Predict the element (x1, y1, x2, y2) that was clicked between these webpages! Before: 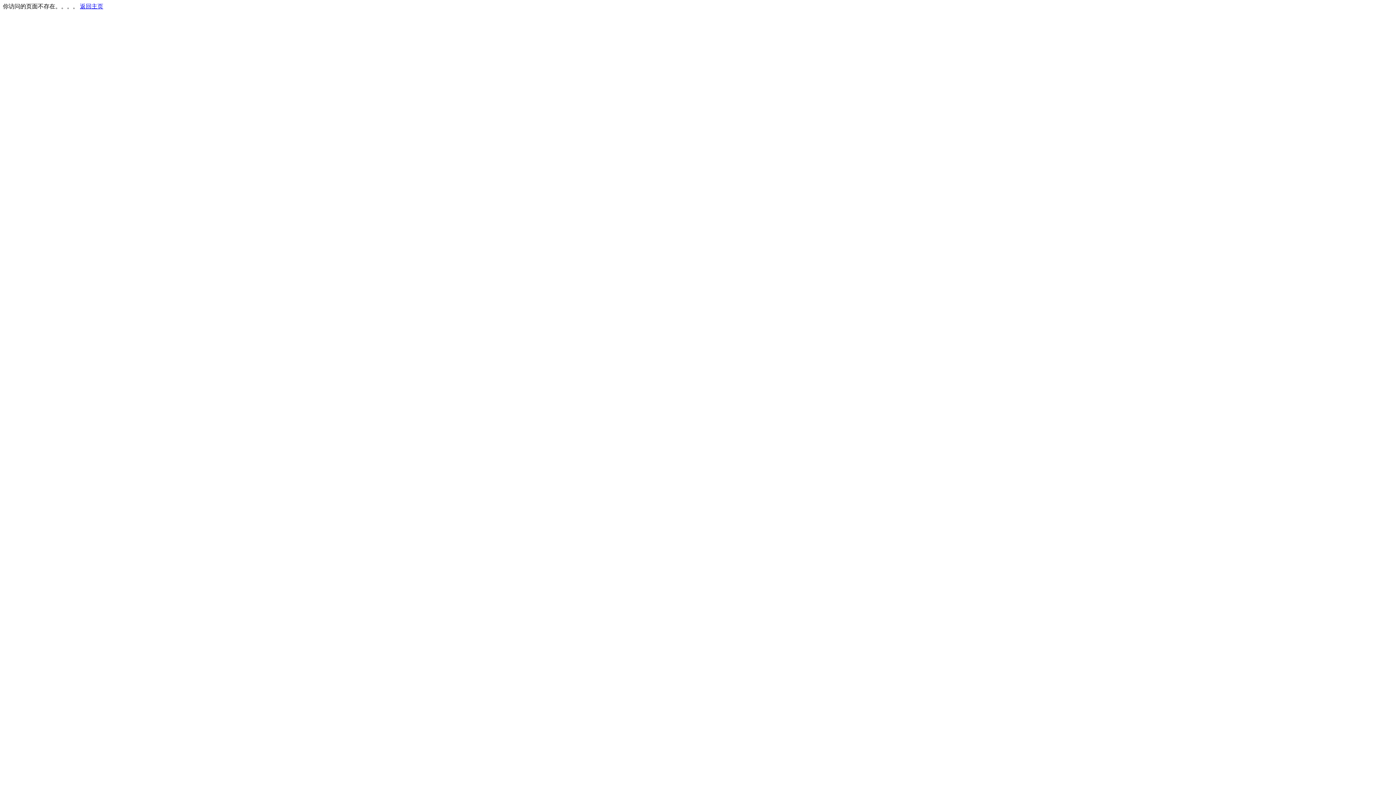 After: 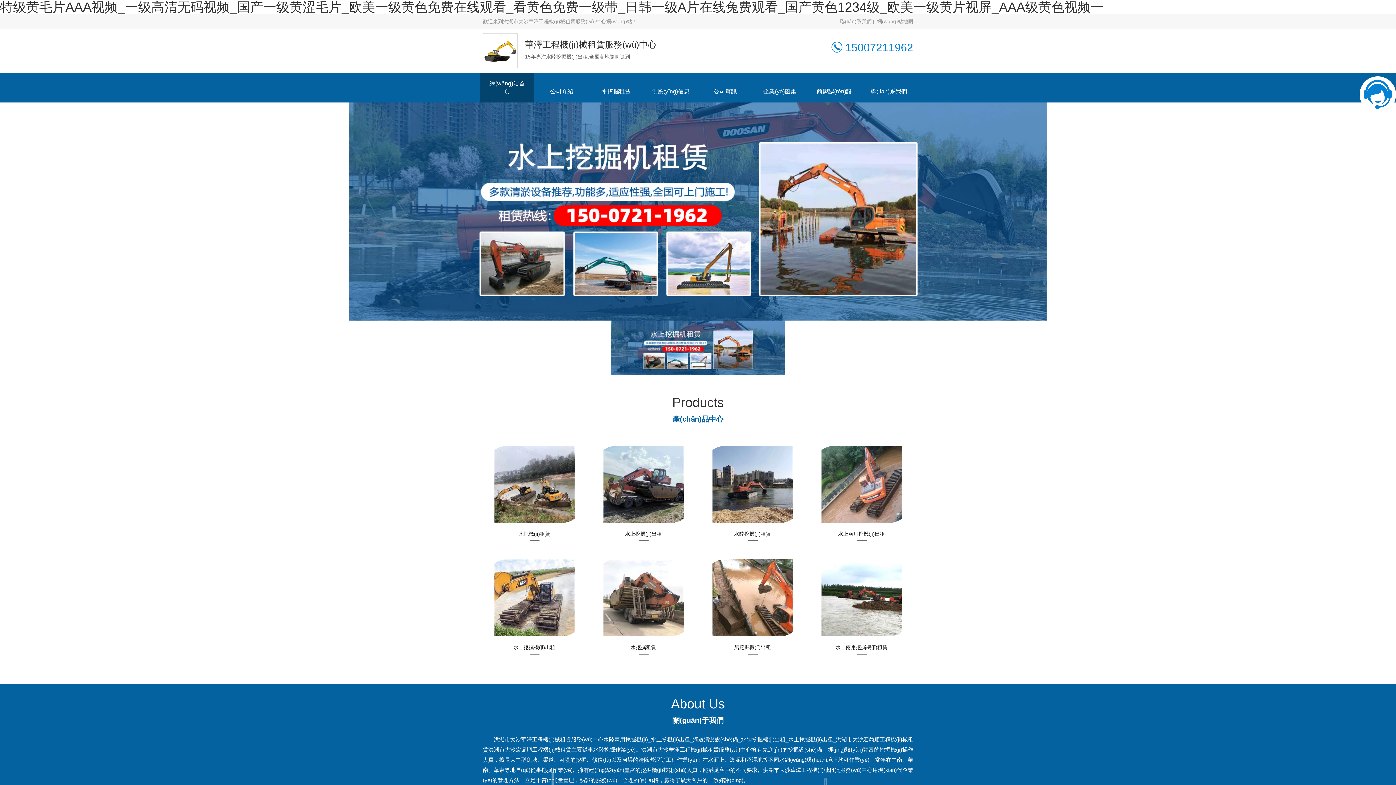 Action: label: 返回主页 bbox: (80, 3, 103, 9)